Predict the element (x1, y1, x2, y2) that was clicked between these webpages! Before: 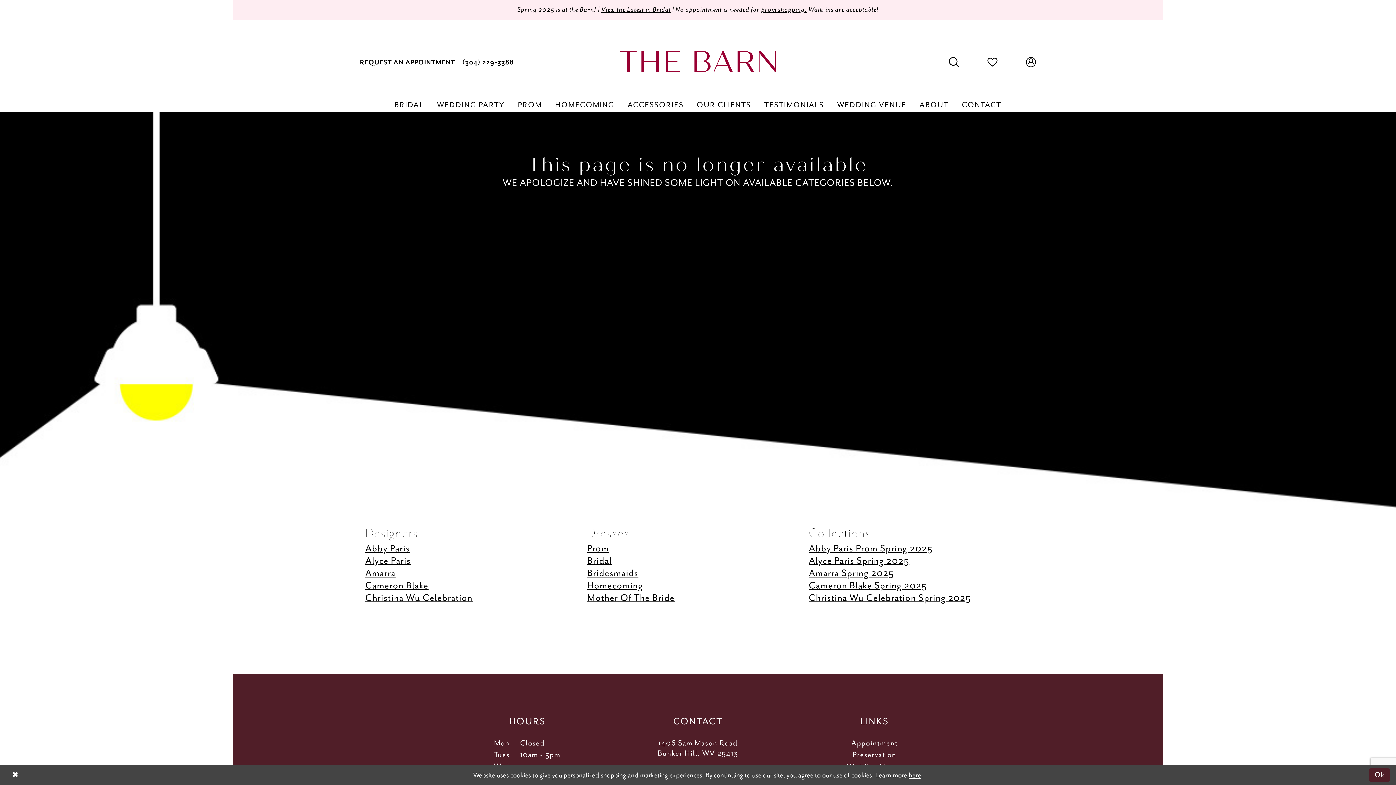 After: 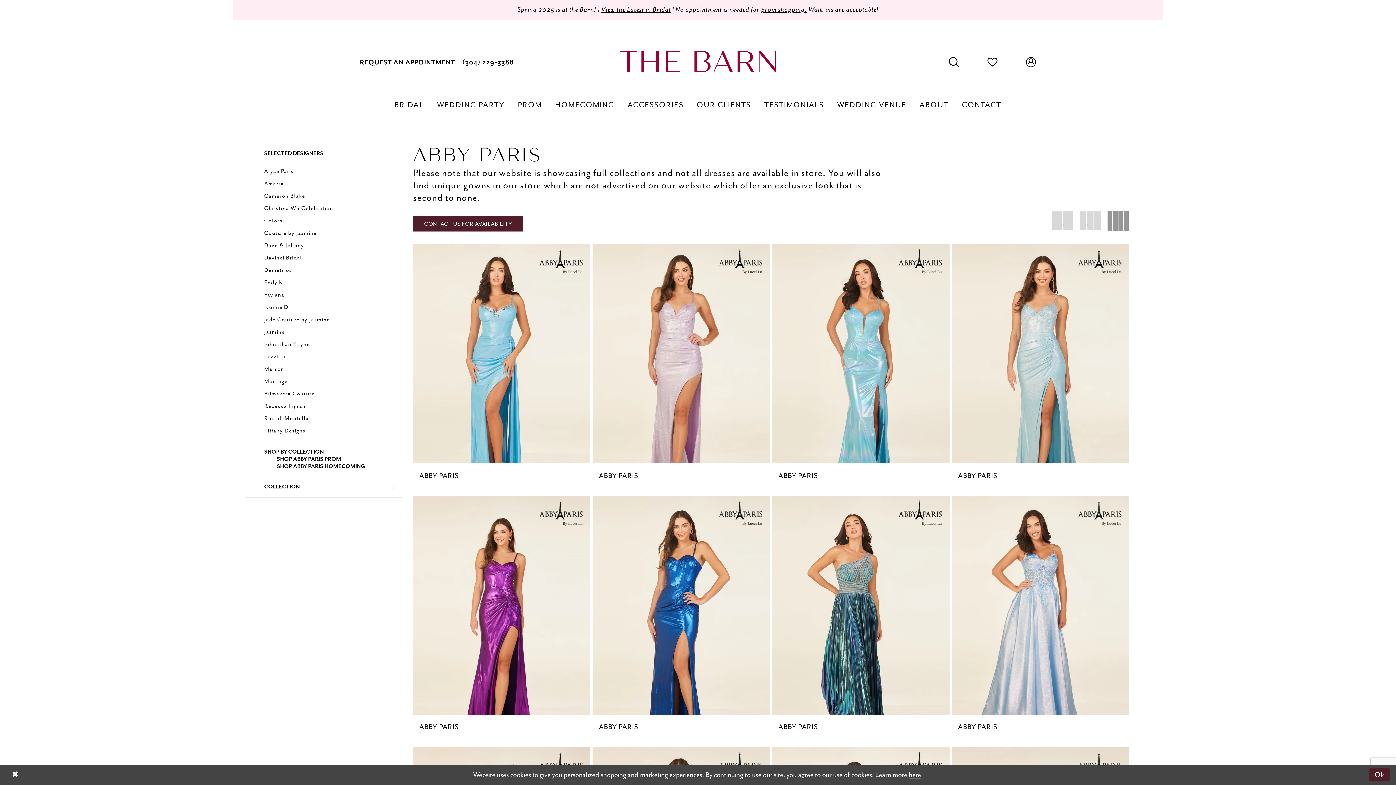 Action: label: Abby Paris Prom Spring 2025 bbox: (809, 542, 933, 554)